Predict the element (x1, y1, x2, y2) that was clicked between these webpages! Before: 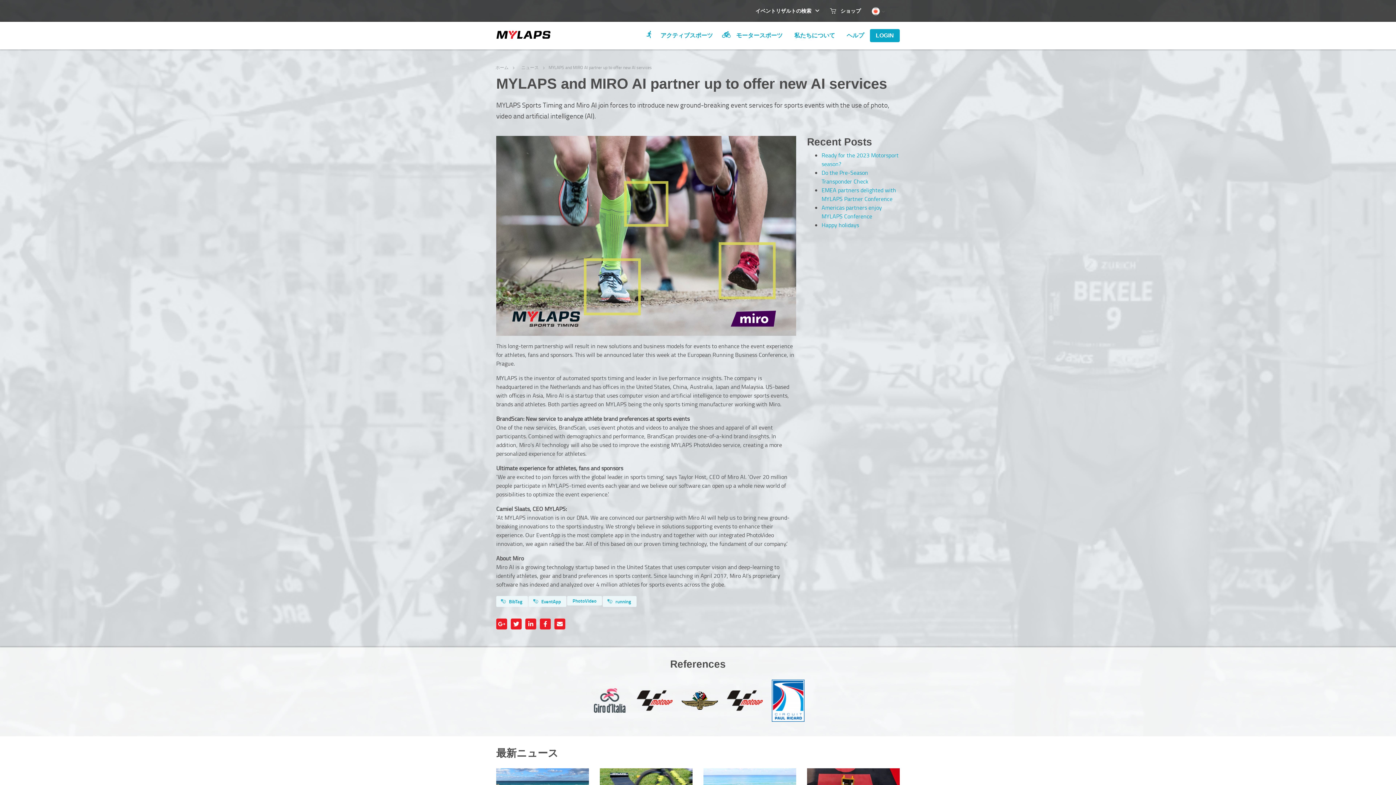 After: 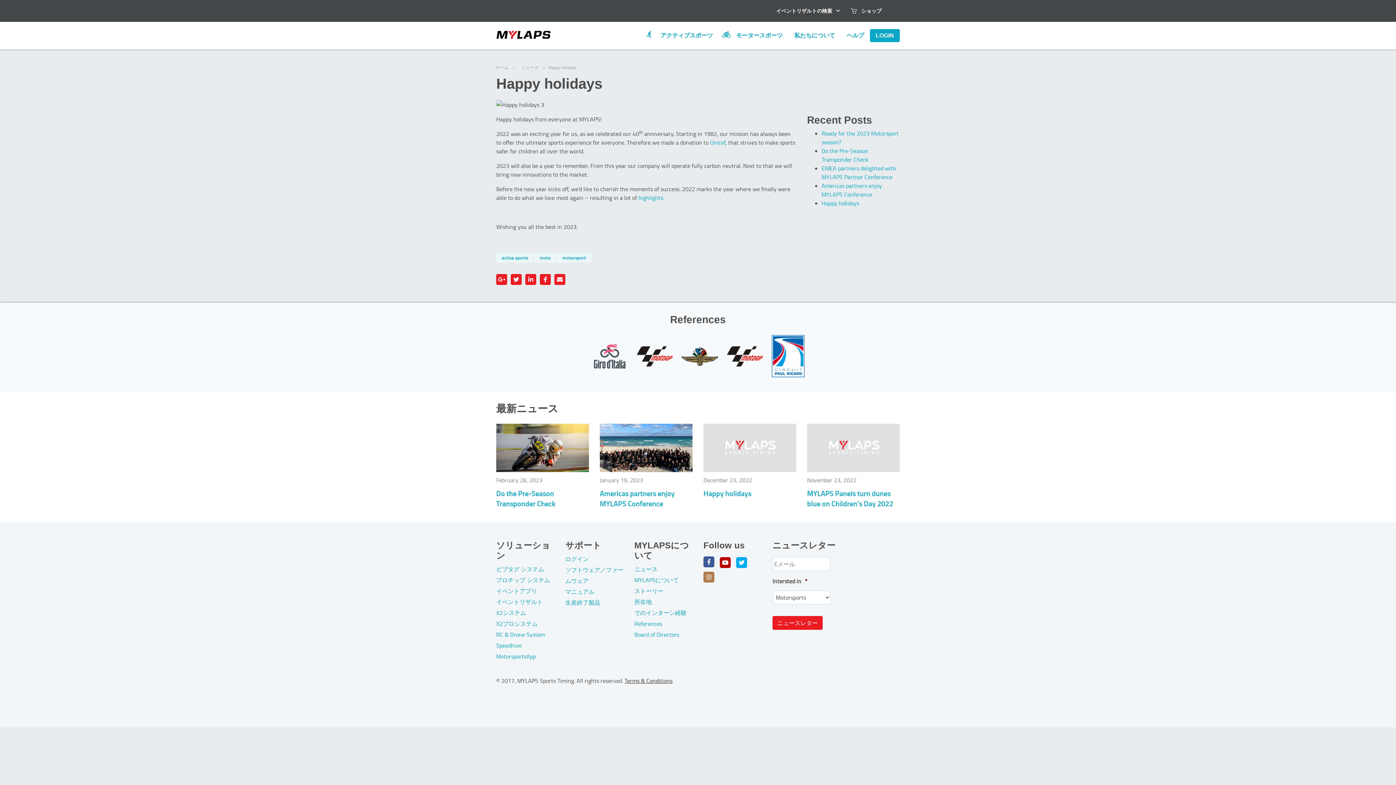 Action: bbox: (821, 221, 859, 229) label: Happy holidays